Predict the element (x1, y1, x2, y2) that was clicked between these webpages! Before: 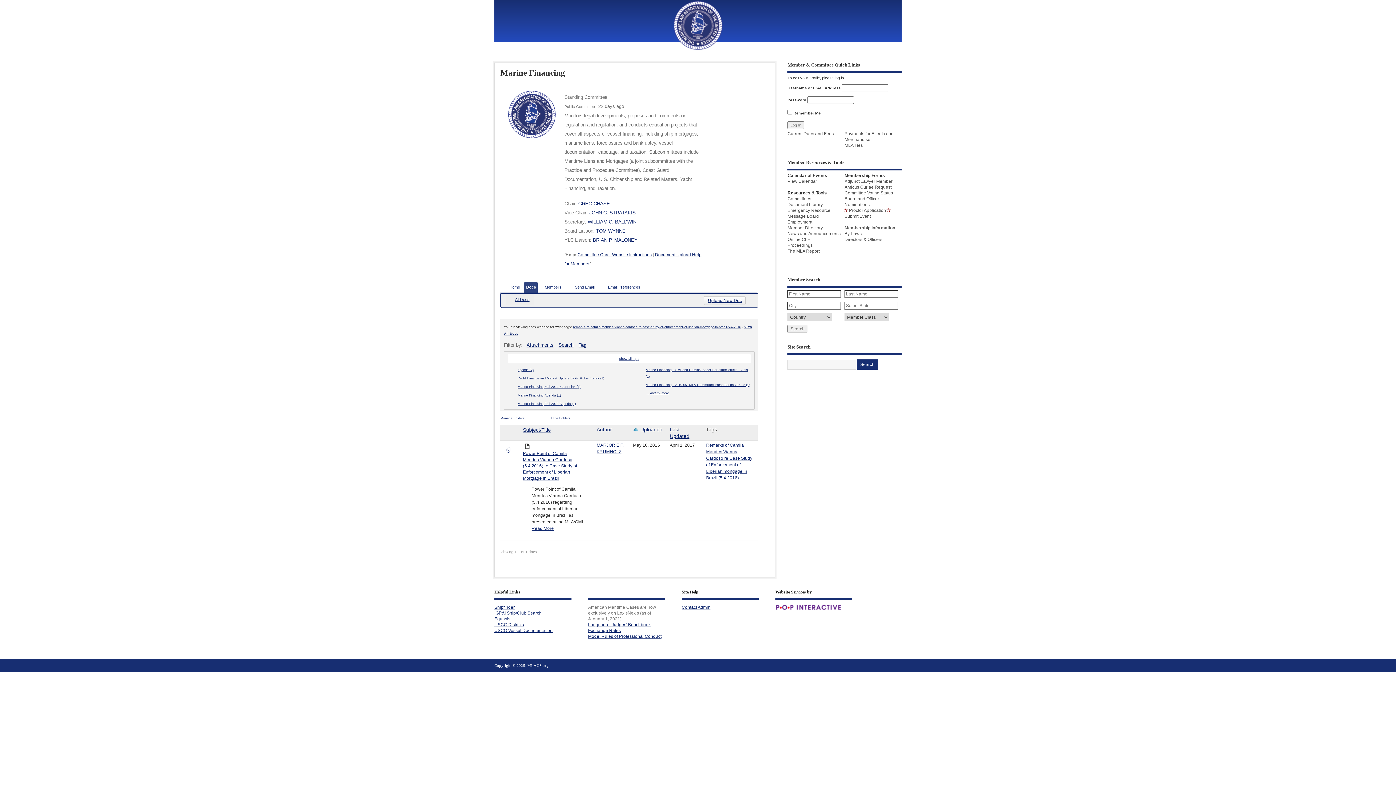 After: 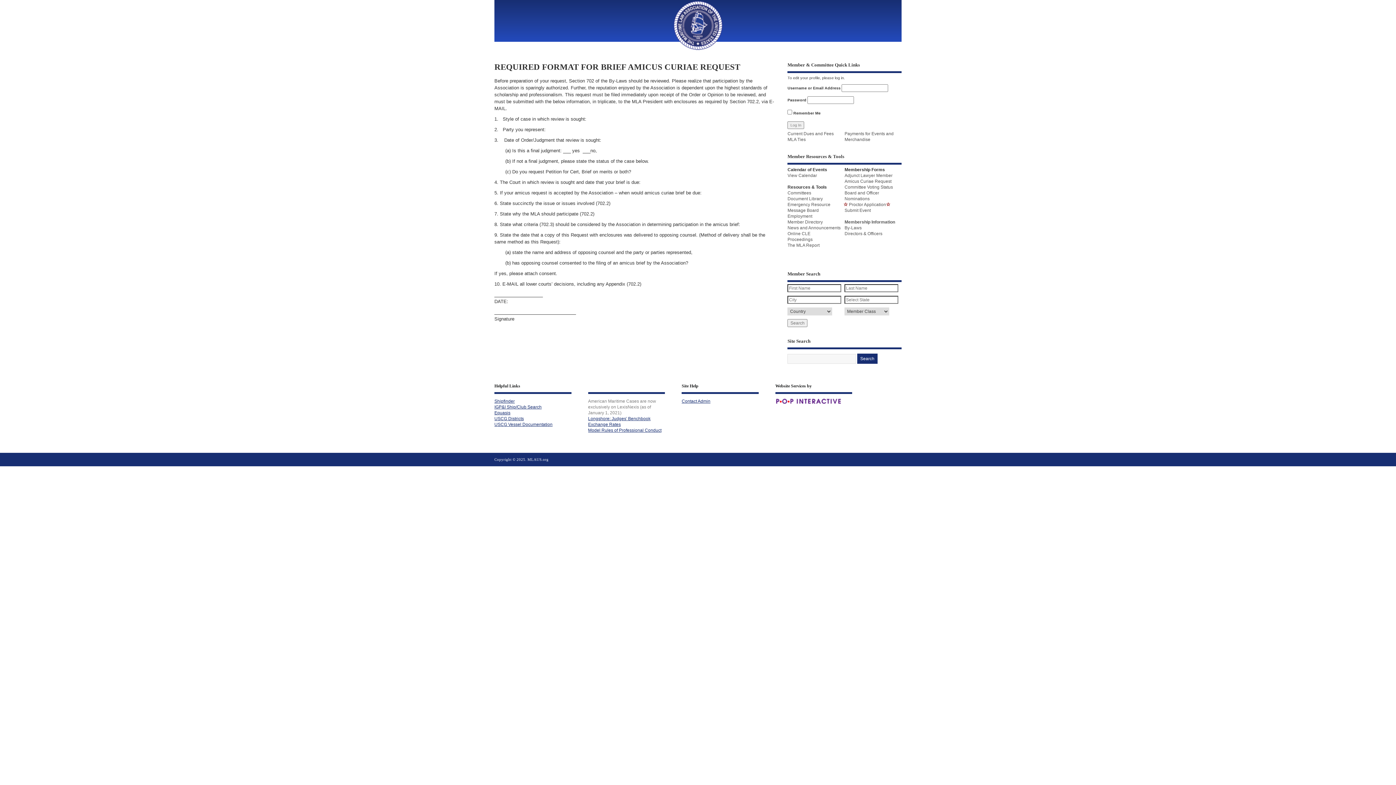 Action: bbox: (844, 184, 891, 189) label: Amicus Curiae Request